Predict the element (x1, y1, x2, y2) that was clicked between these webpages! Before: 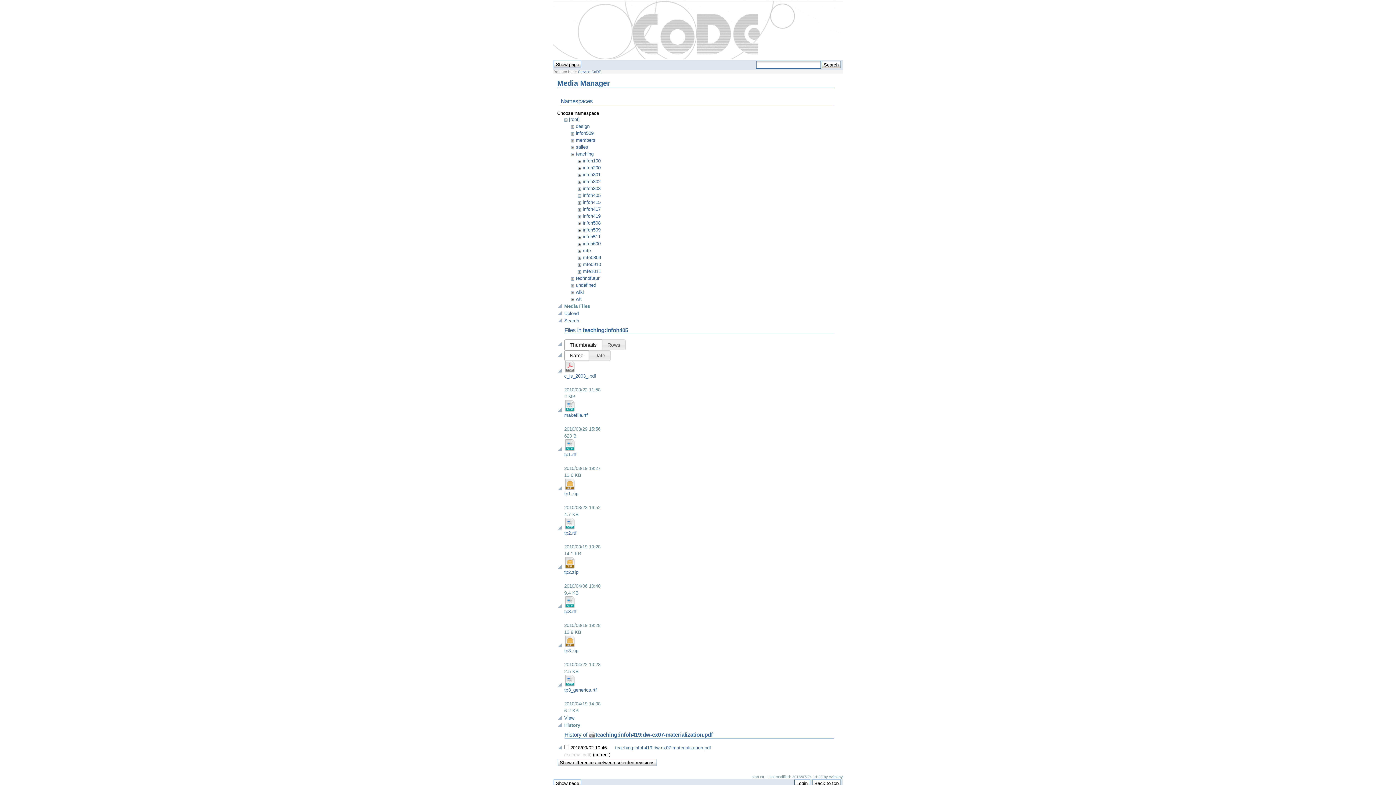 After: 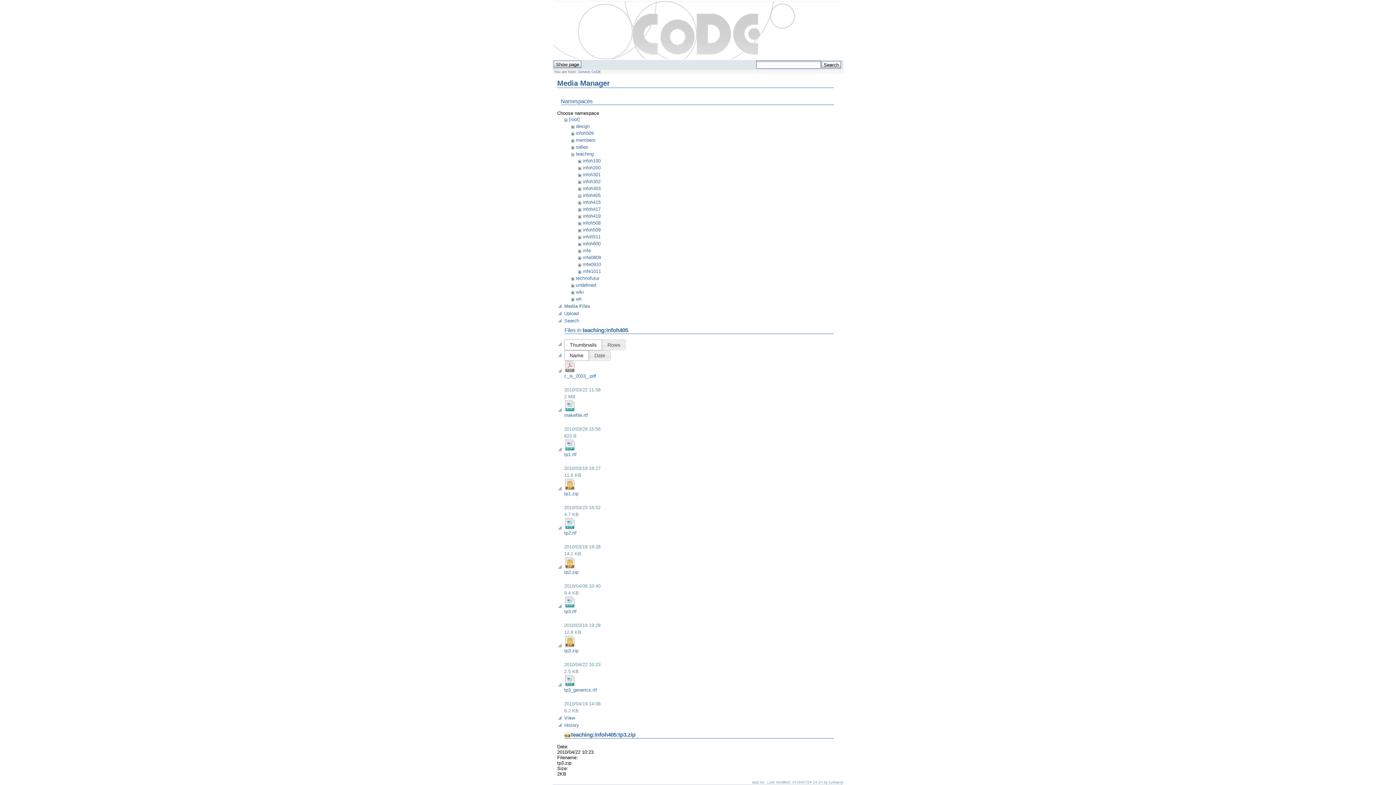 Action: bbox: (564, 643, 575, 648)